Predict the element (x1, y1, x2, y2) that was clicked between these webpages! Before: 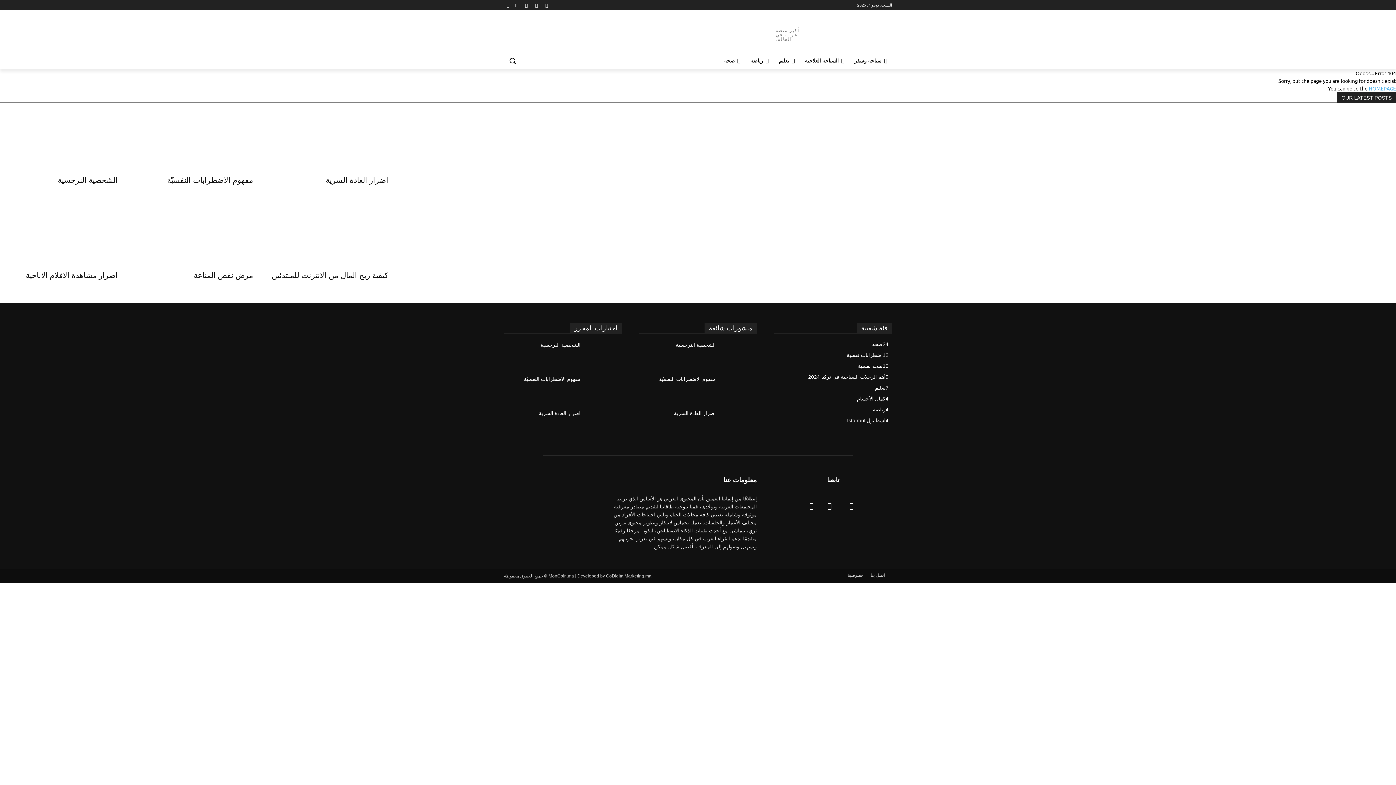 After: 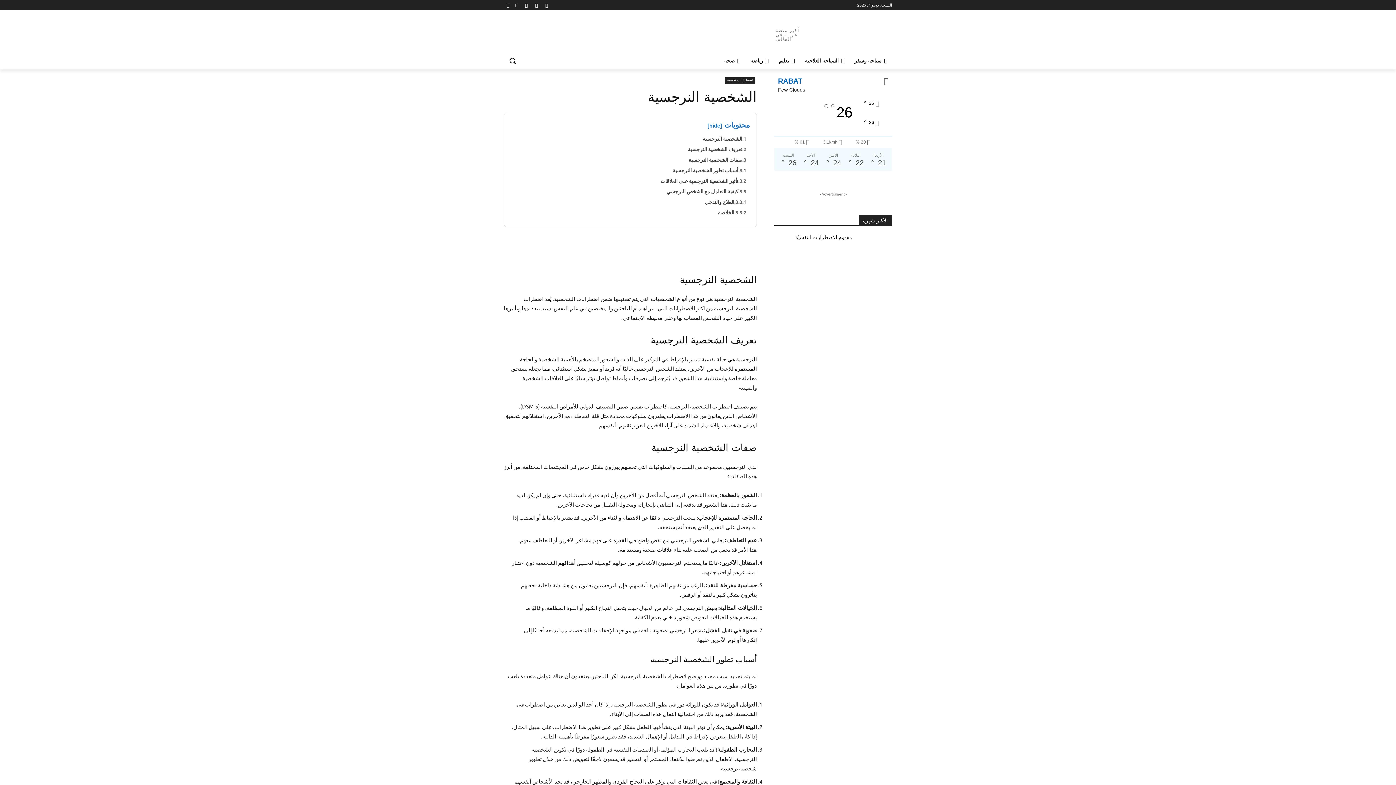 Action: bbox: (586, 343, 621, 367)